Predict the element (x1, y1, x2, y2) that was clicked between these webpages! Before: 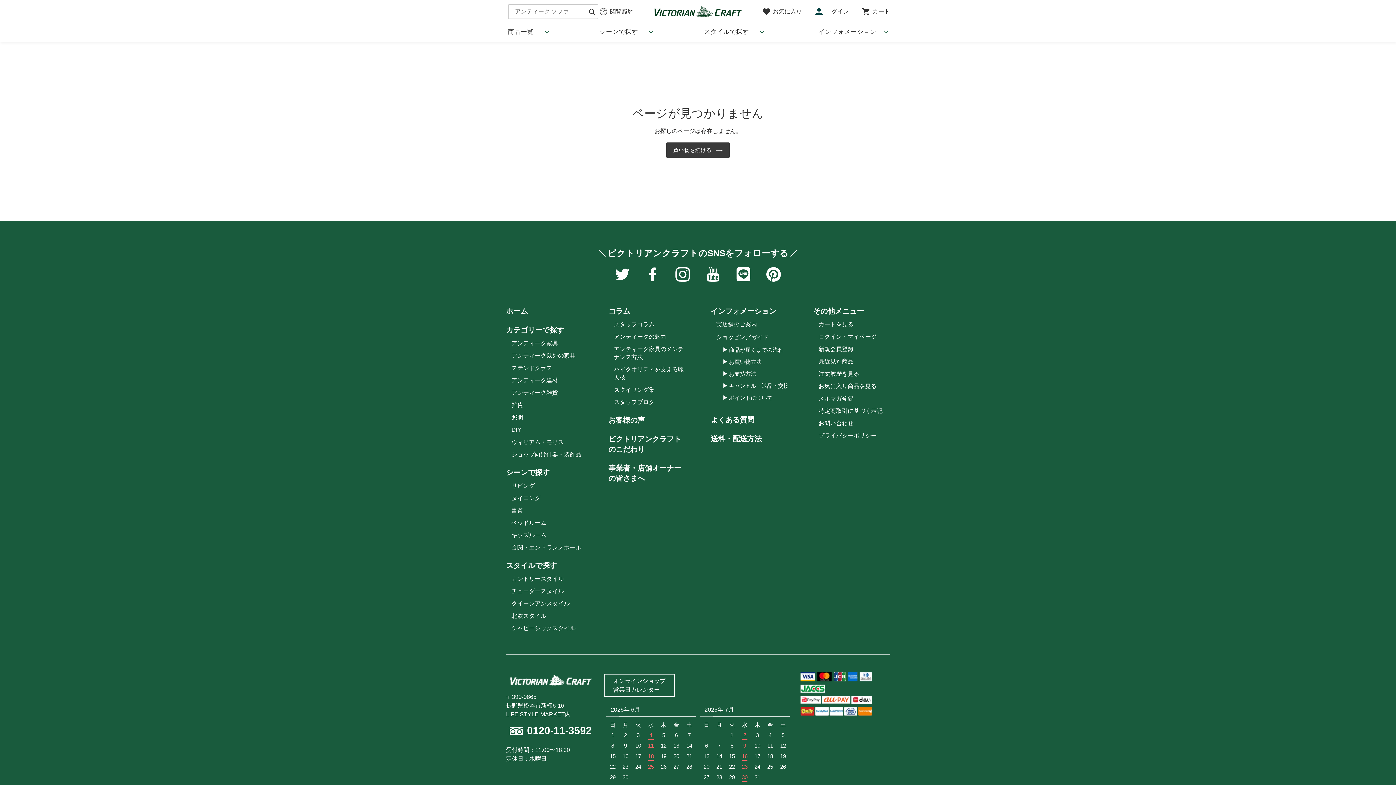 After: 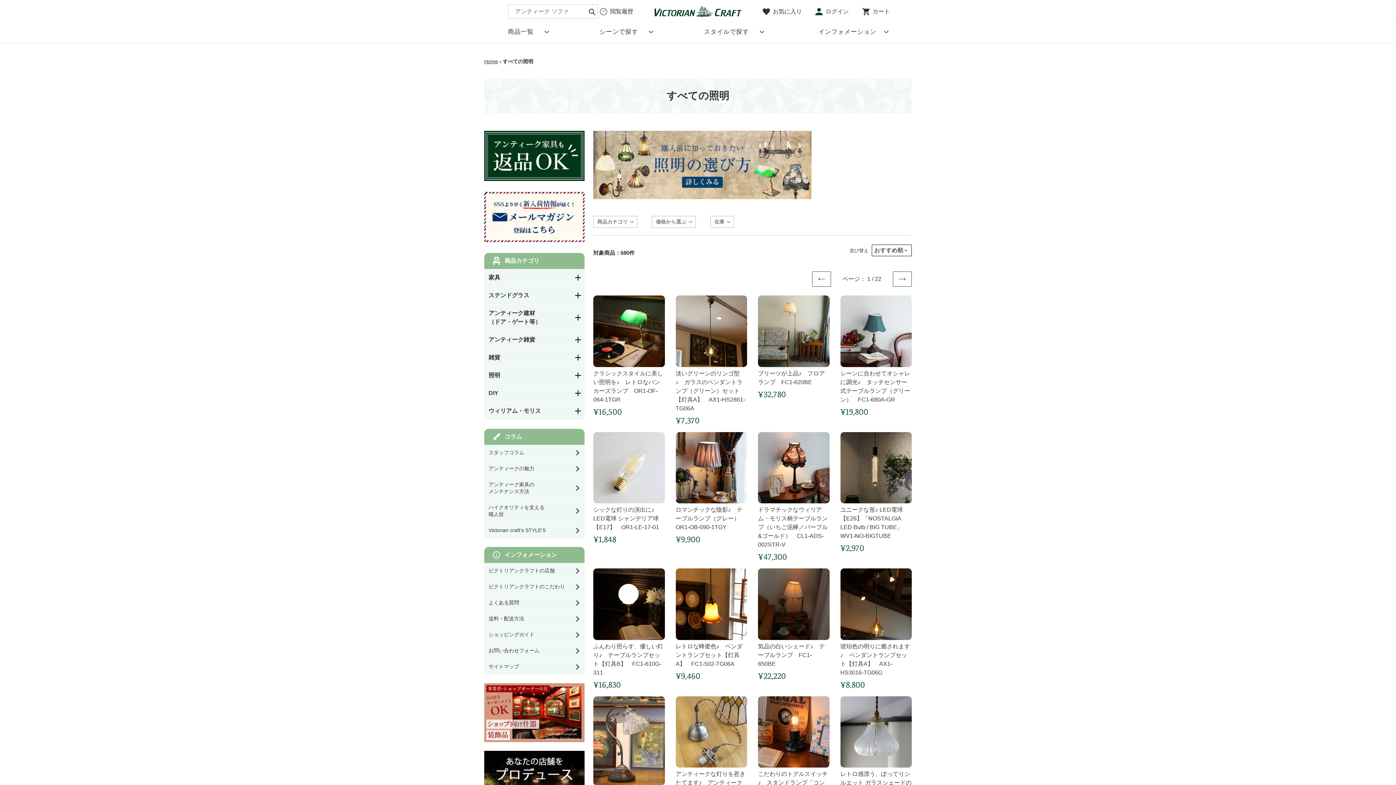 Action: label: 照明 bbox: (511, 413, 523, 421)